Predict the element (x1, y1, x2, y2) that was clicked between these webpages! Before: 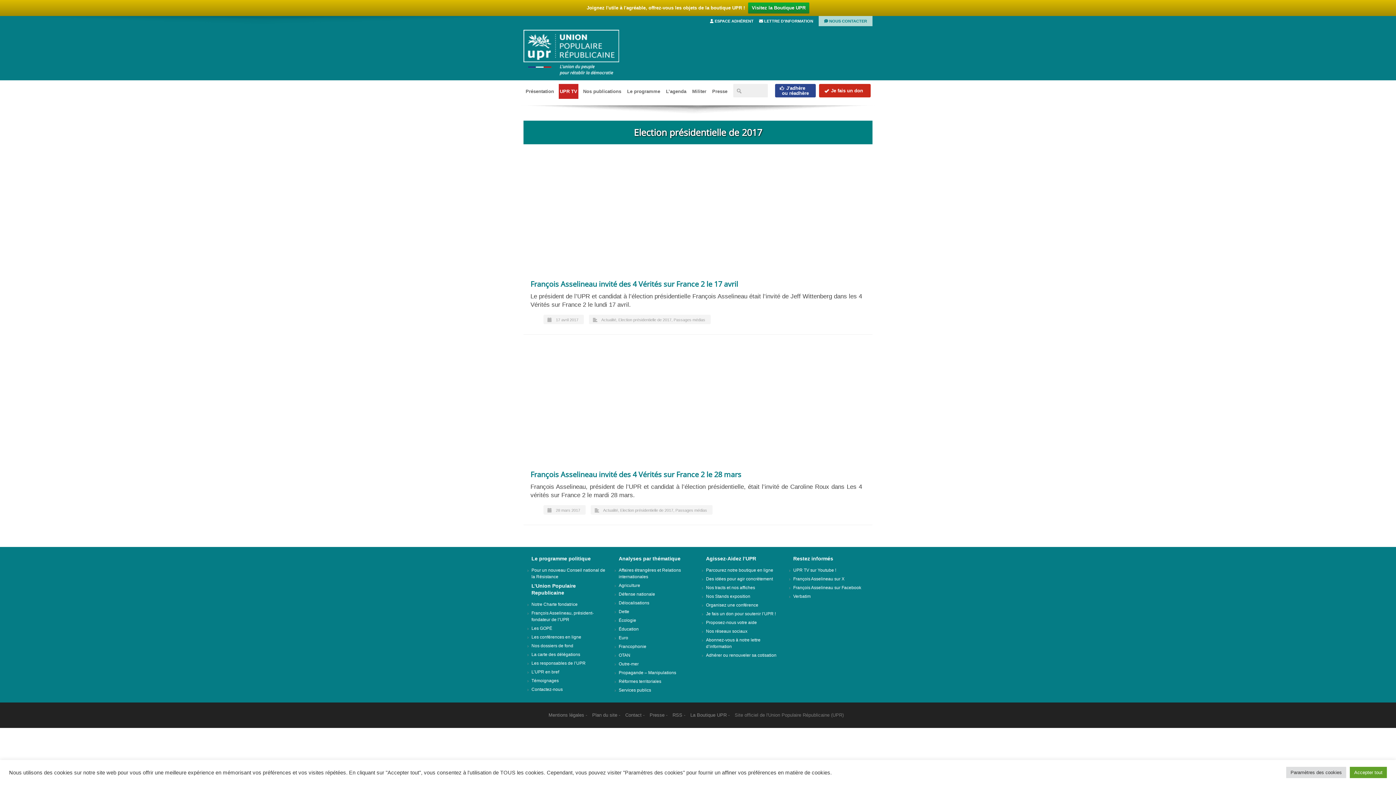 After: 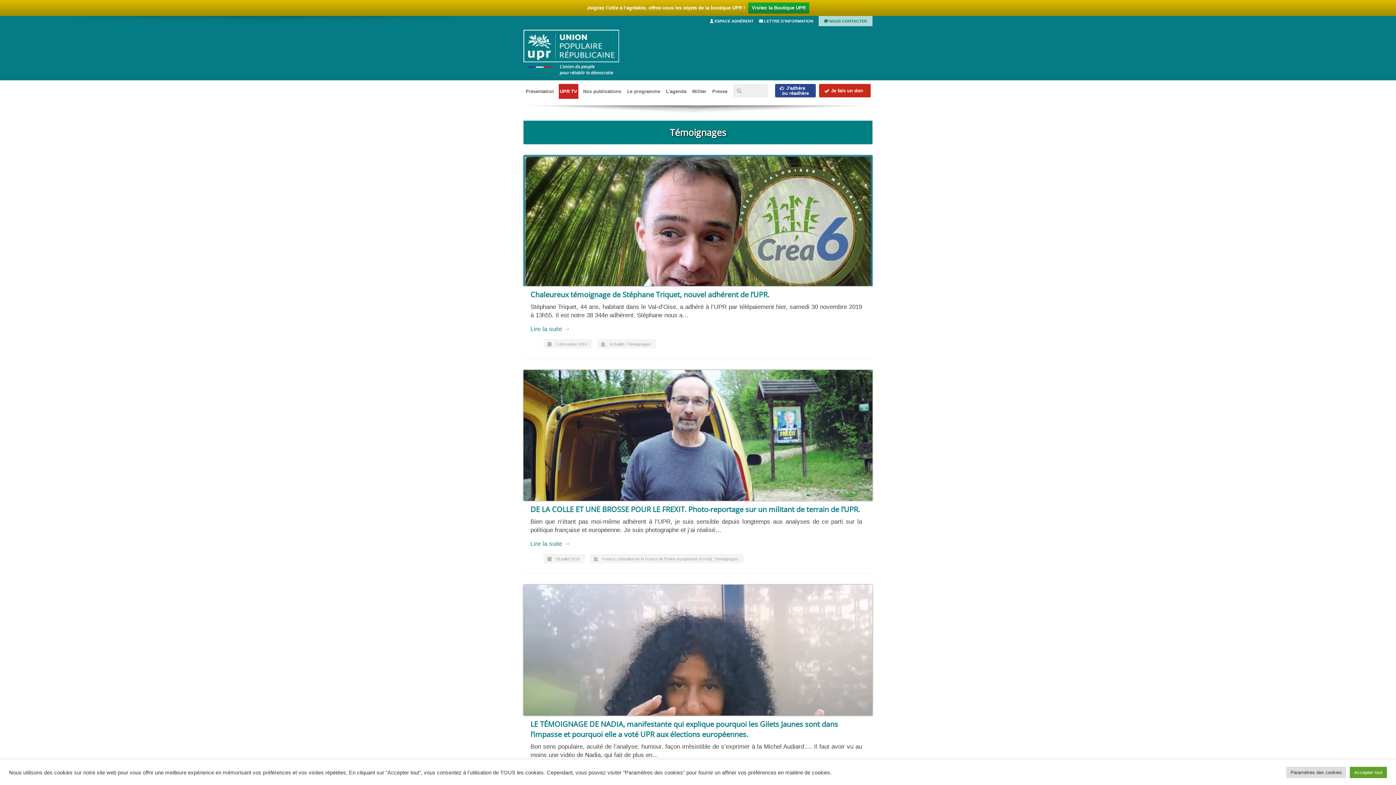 Action: bbox: (531, 678, 558, 683) label: Témoignages